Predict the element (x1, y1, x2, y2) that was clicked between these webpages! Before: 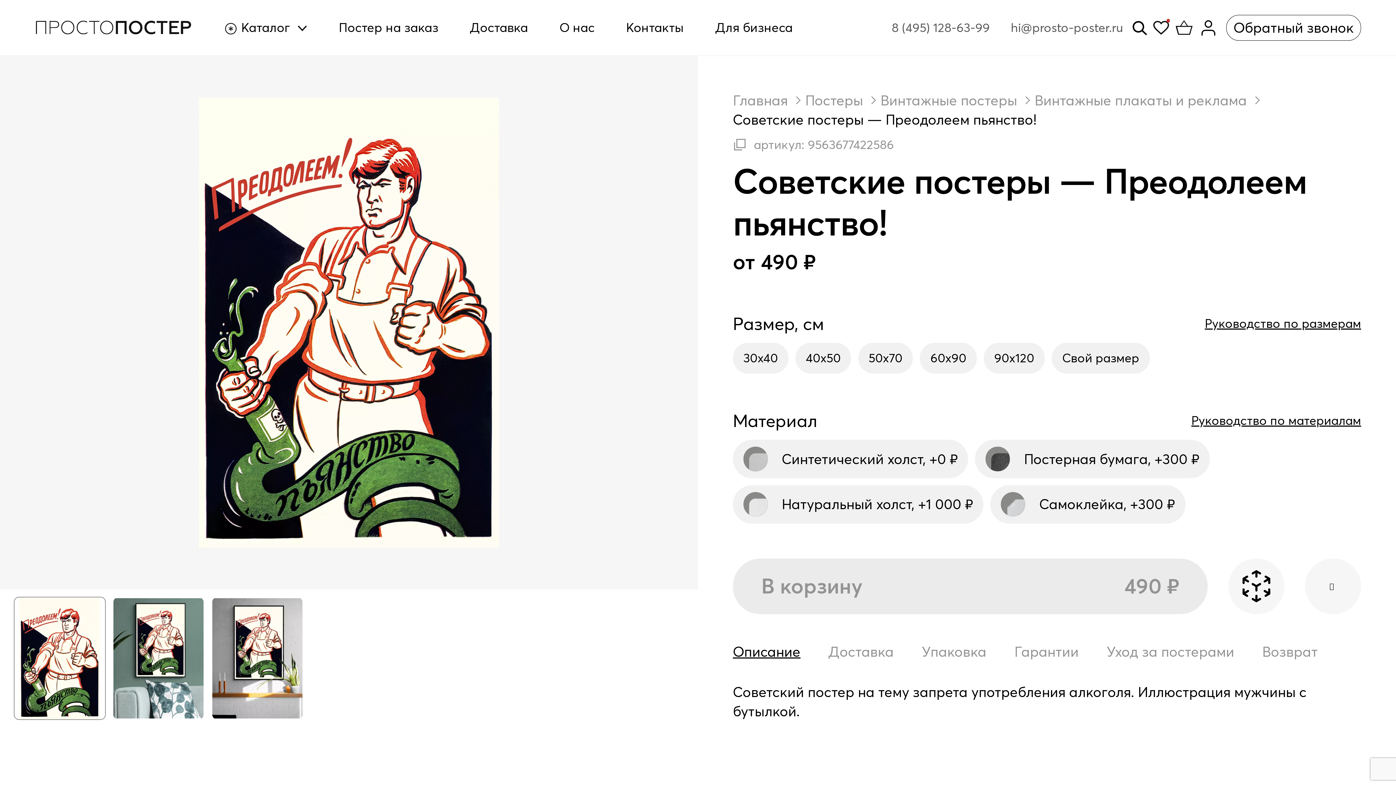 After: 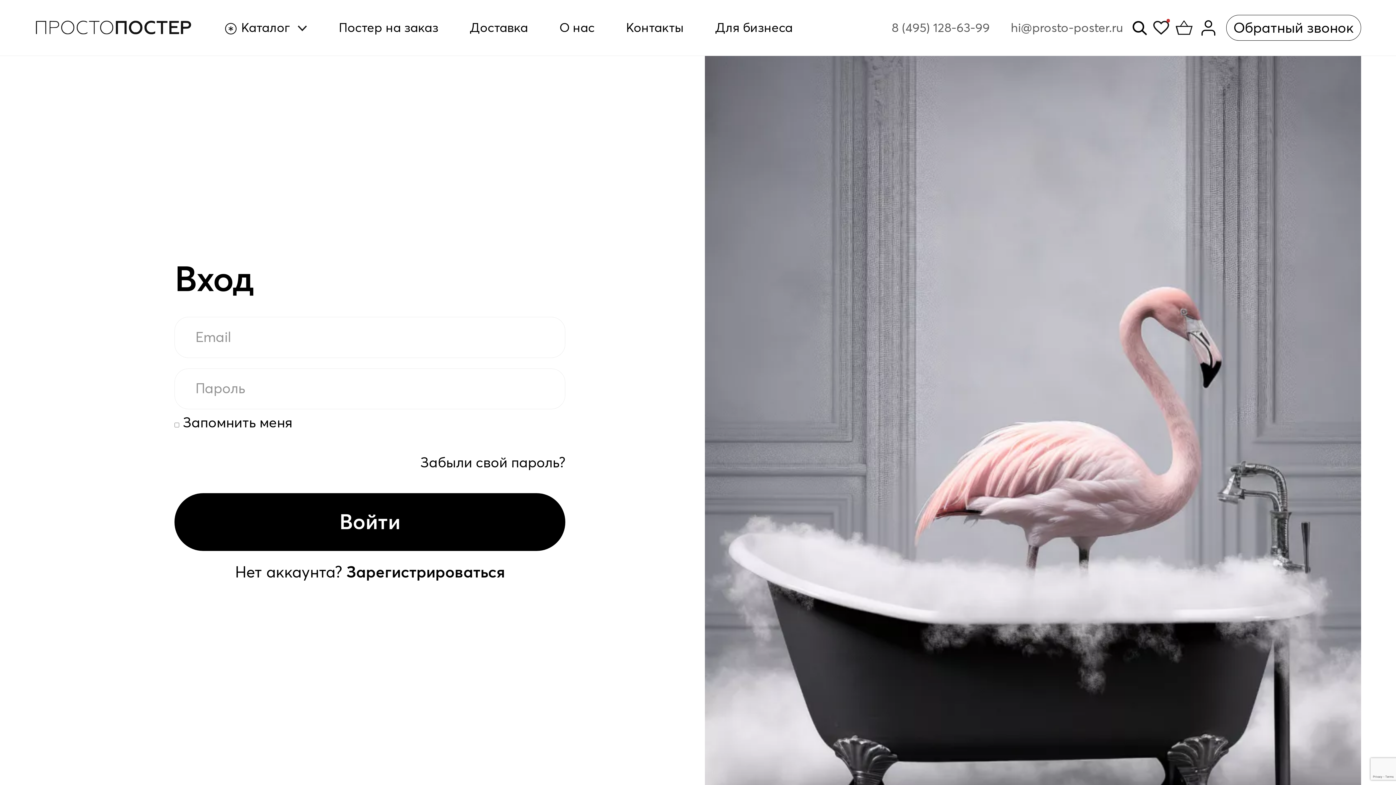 Action: bbox: (1198, 17, 1219, 38)